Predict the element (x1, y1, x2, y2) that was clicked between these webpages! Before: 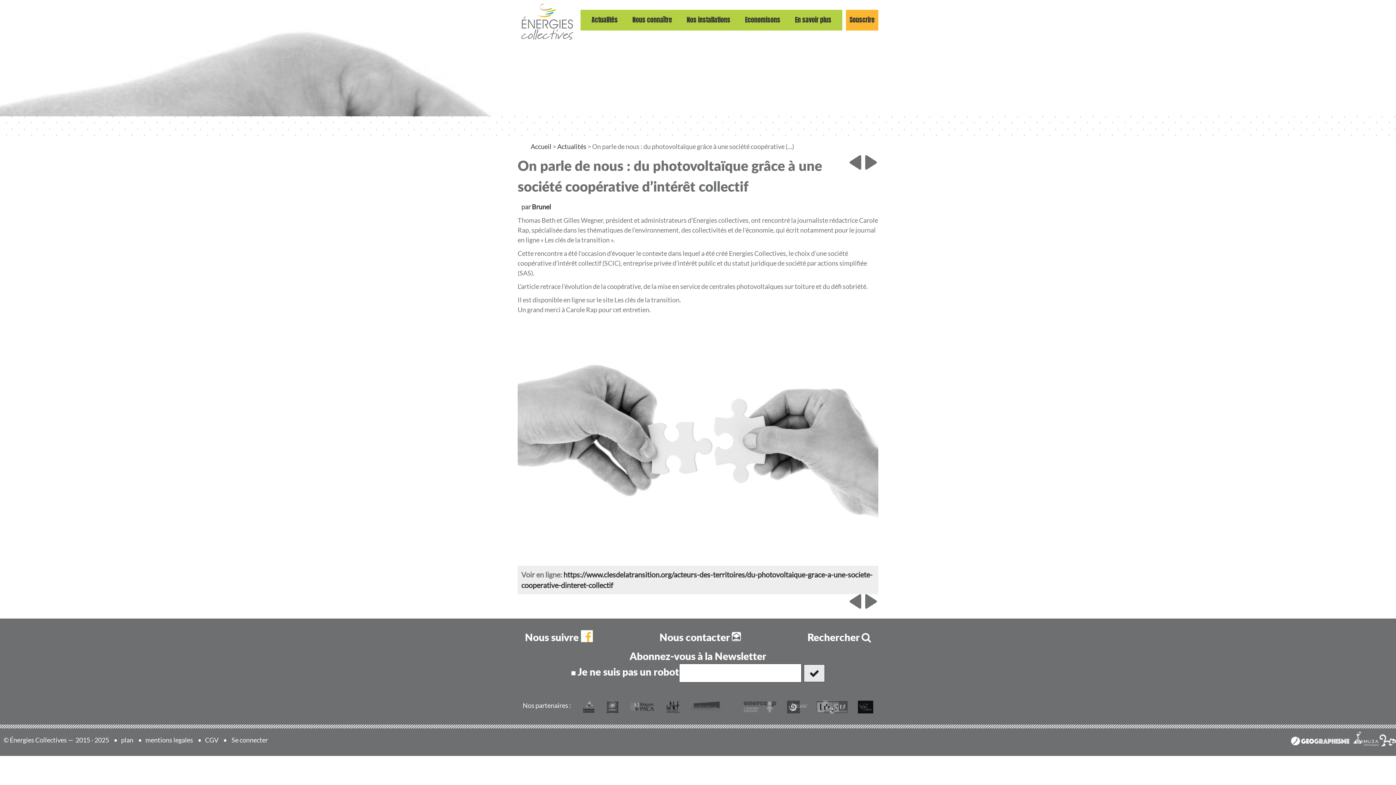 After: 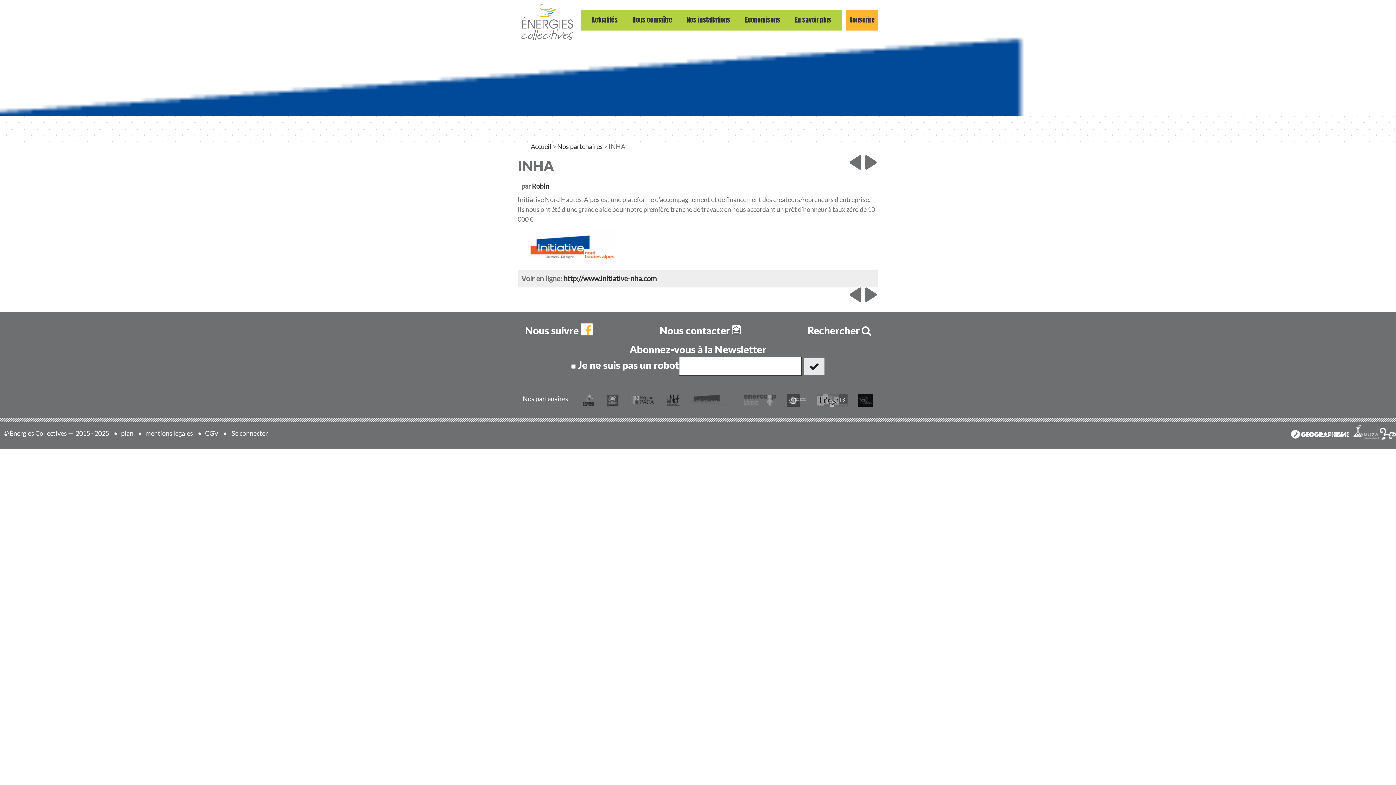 Action: bbox: (690, 701, 733, 713)